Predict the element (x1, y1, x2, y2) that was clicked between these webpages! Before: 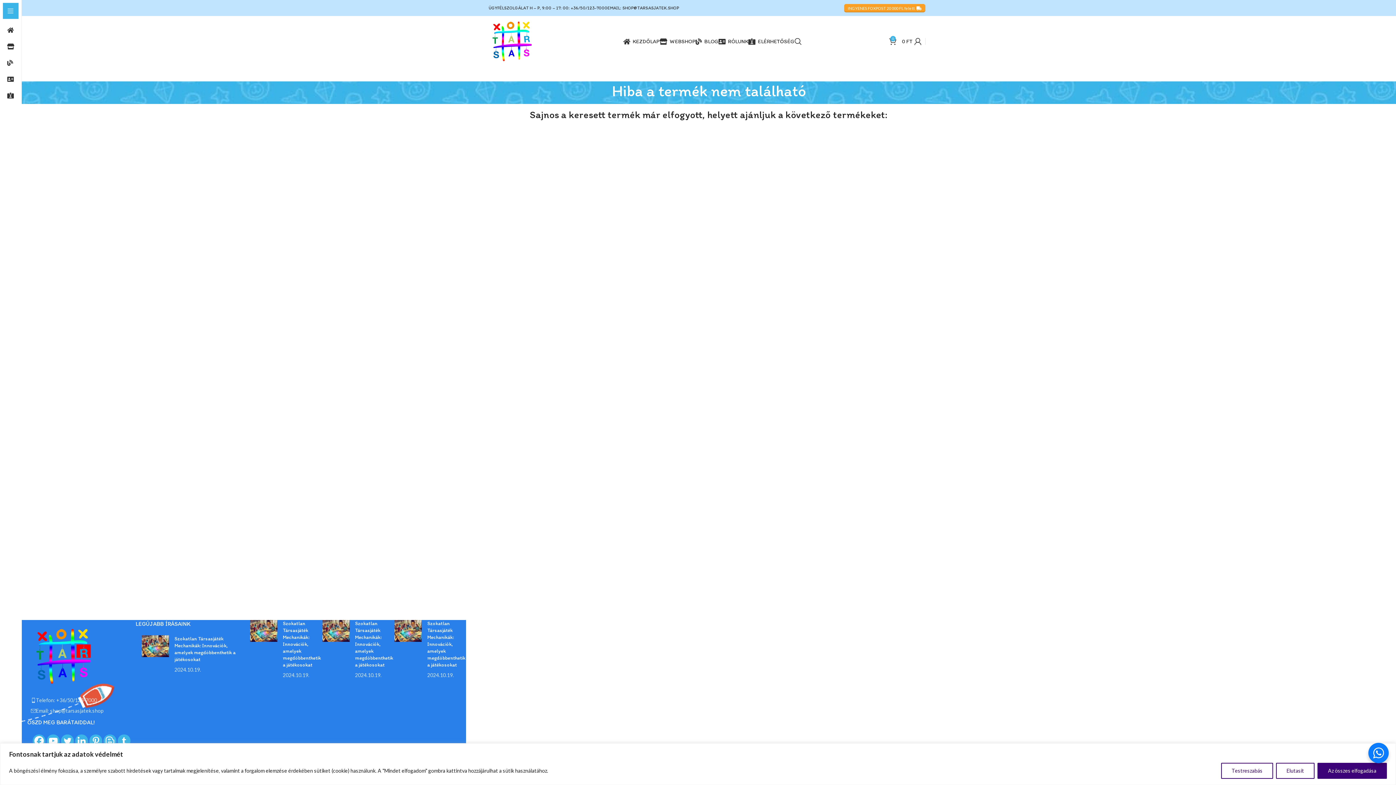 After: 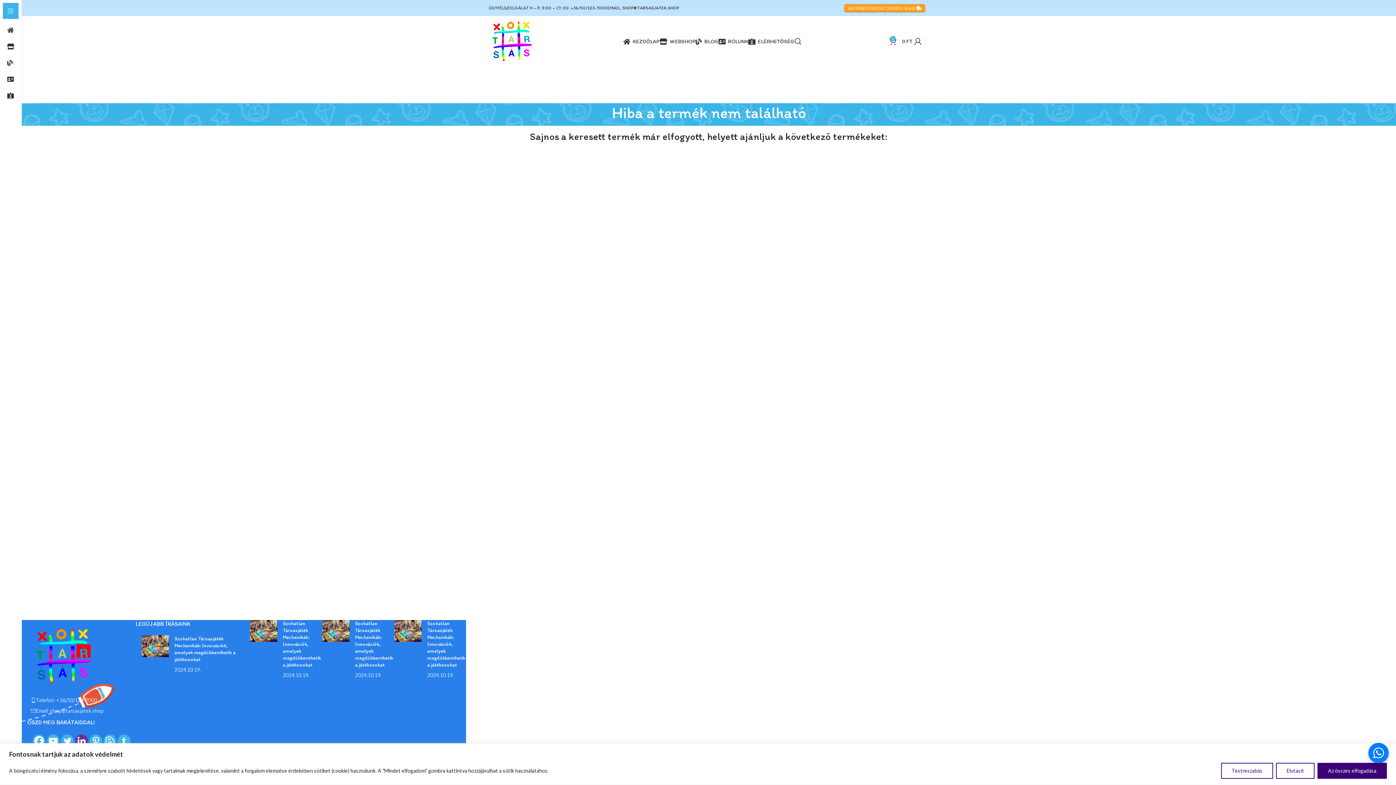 Action: bbox: (75, 734, 87, 747) label: Linkedin